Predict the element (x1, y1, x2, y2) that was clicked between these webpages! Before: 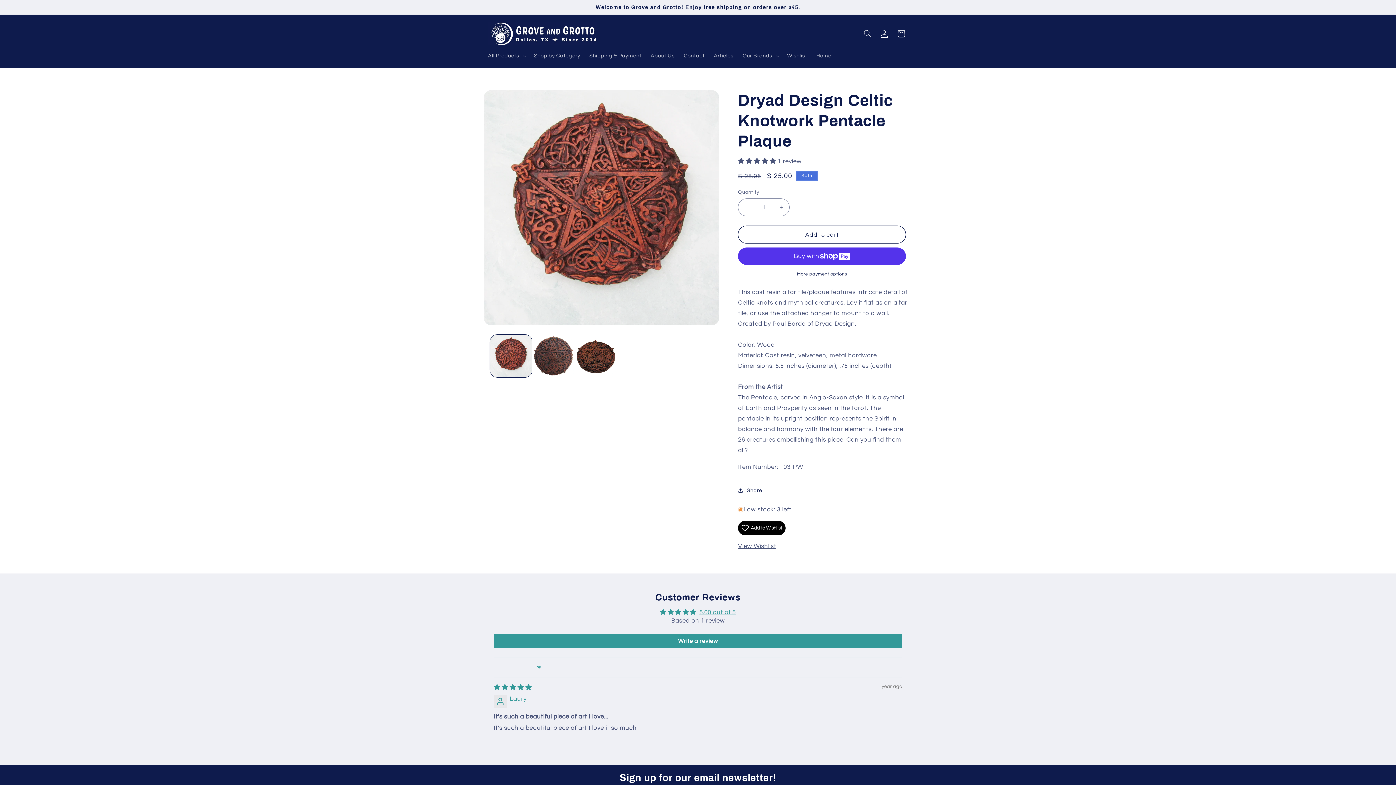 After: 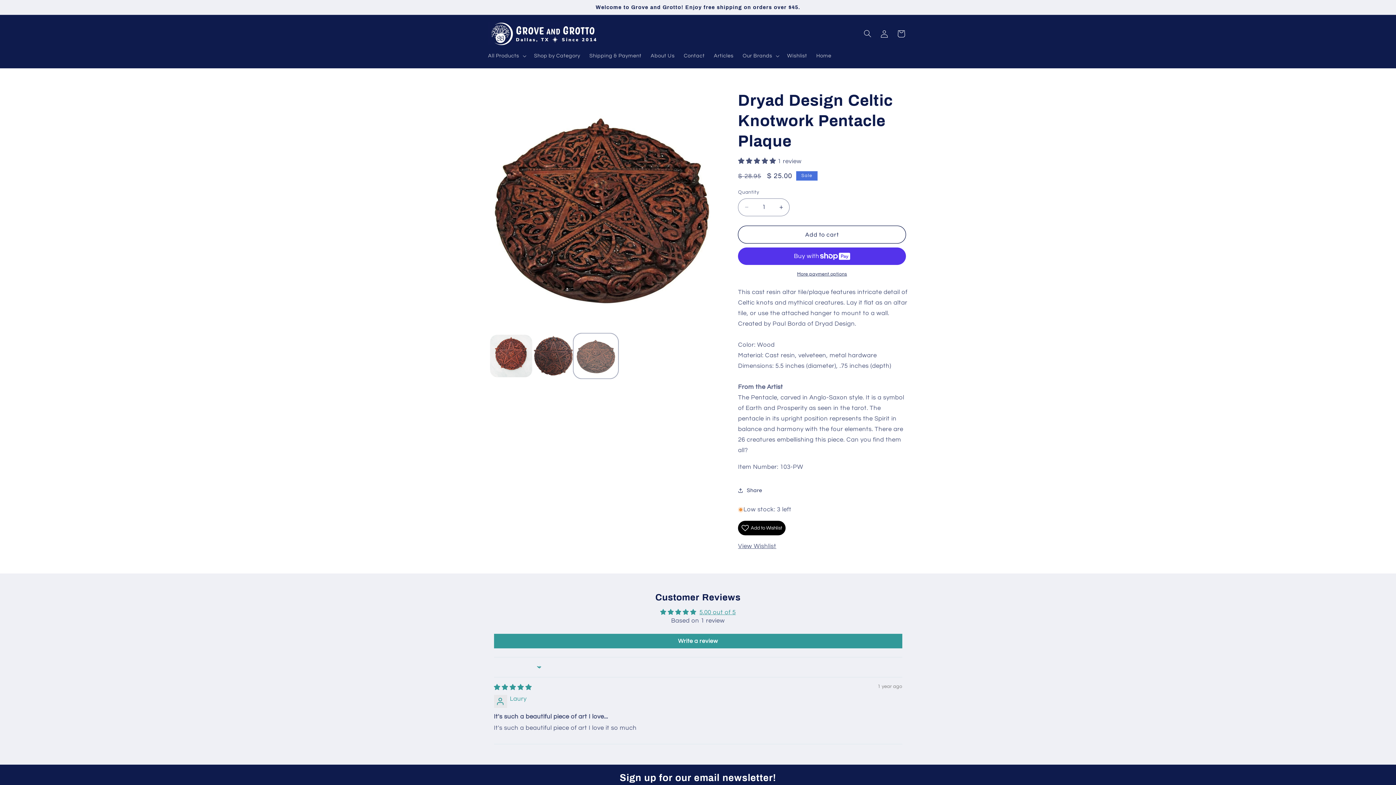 Action: label: Load image 3 in gallery view bbox: (574, 335, 617, 377)